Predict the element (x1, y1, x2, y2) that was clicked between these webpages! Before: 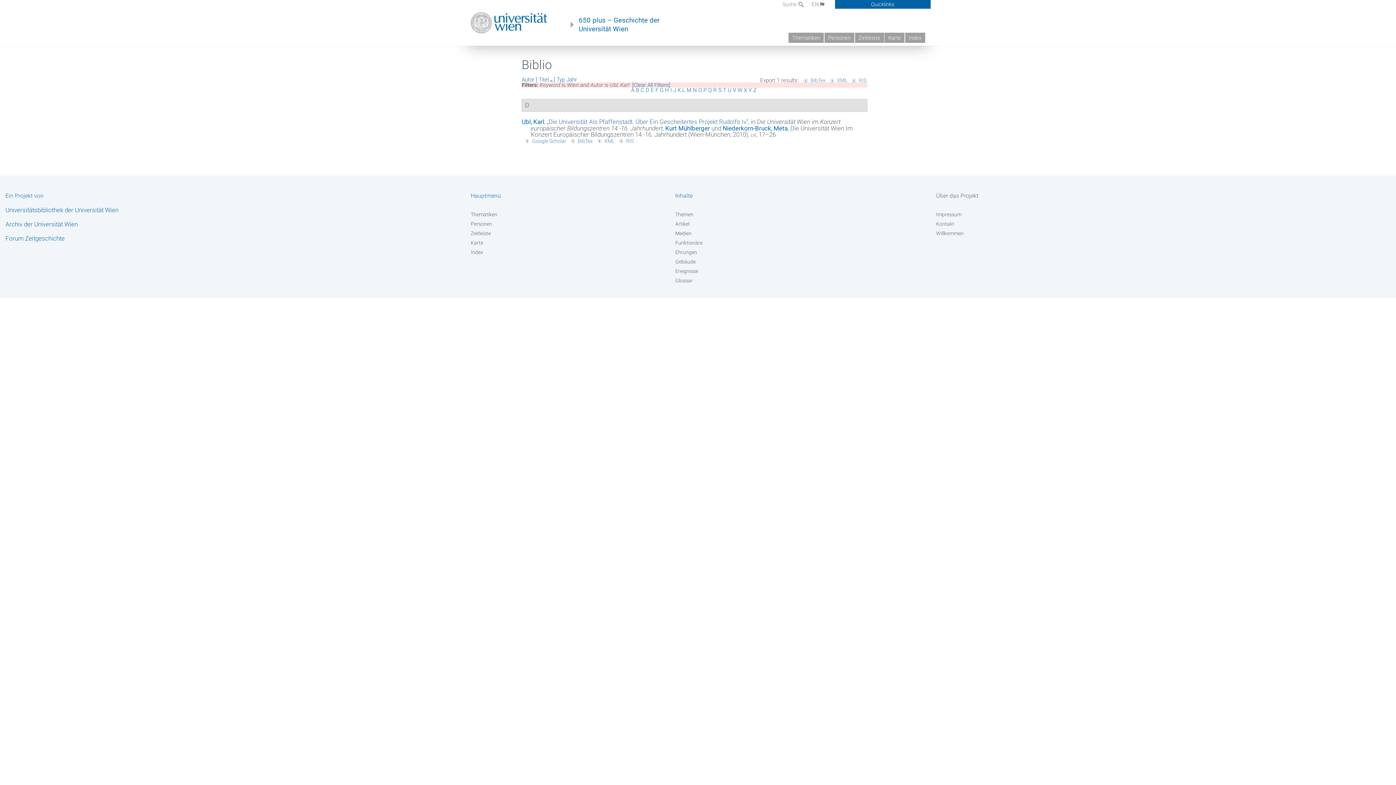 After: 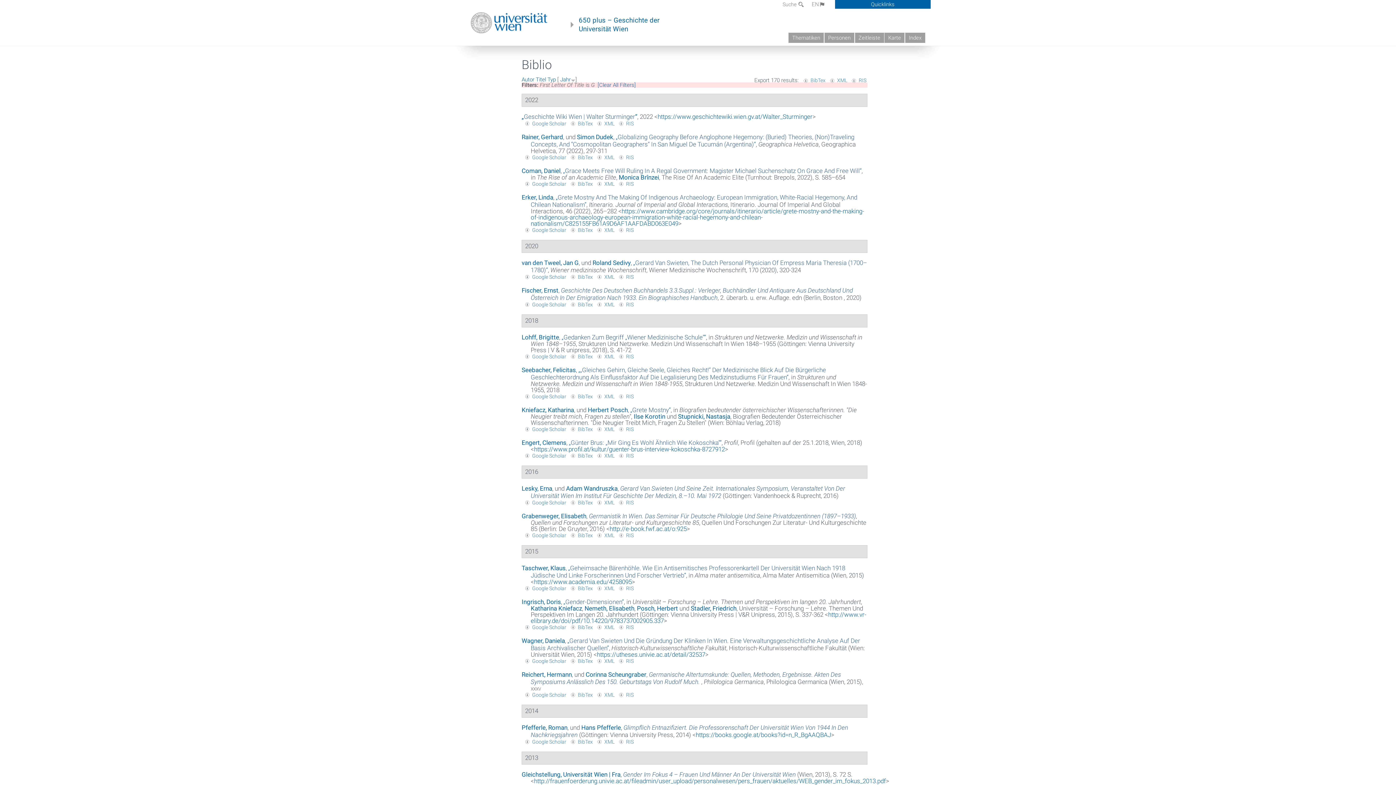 Action: label: G bbox: (660, 86, 663, 93)